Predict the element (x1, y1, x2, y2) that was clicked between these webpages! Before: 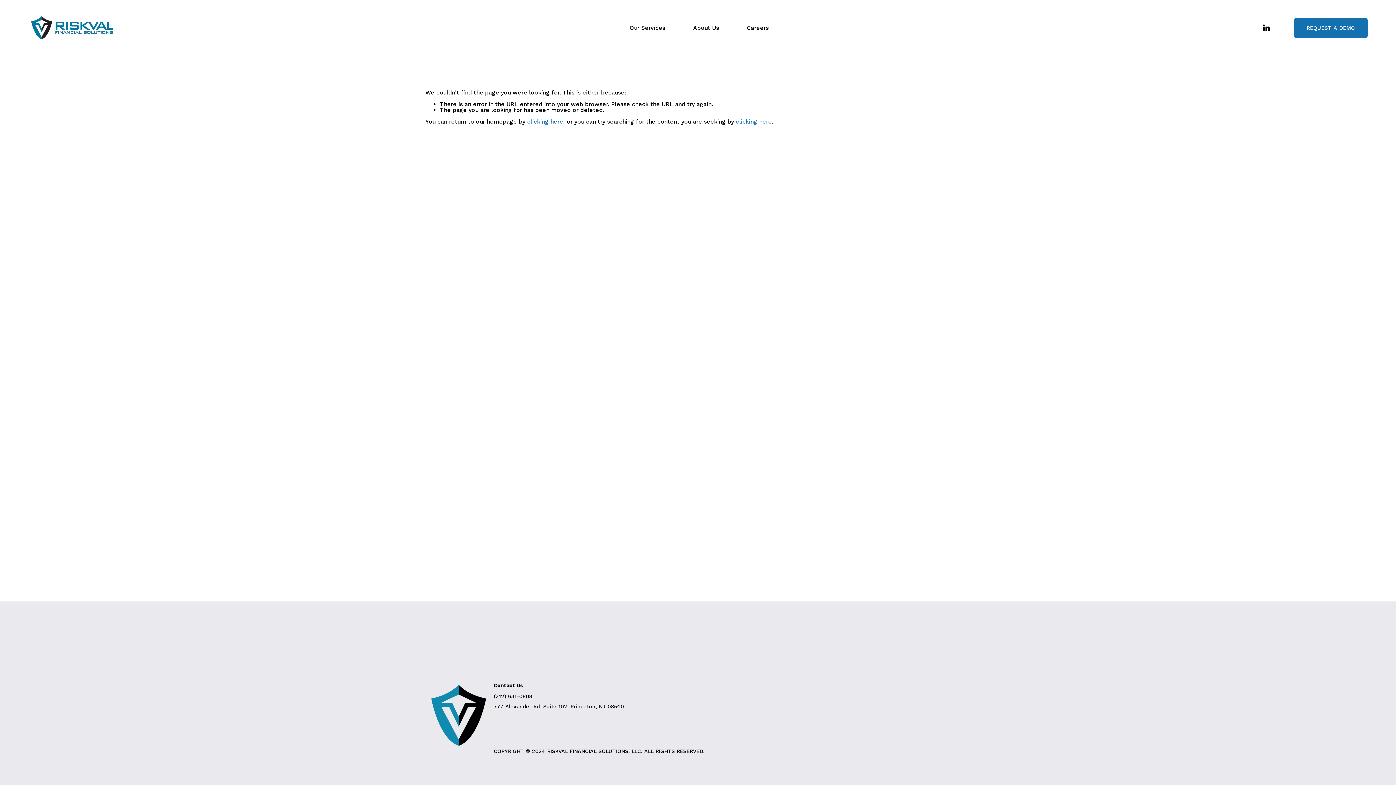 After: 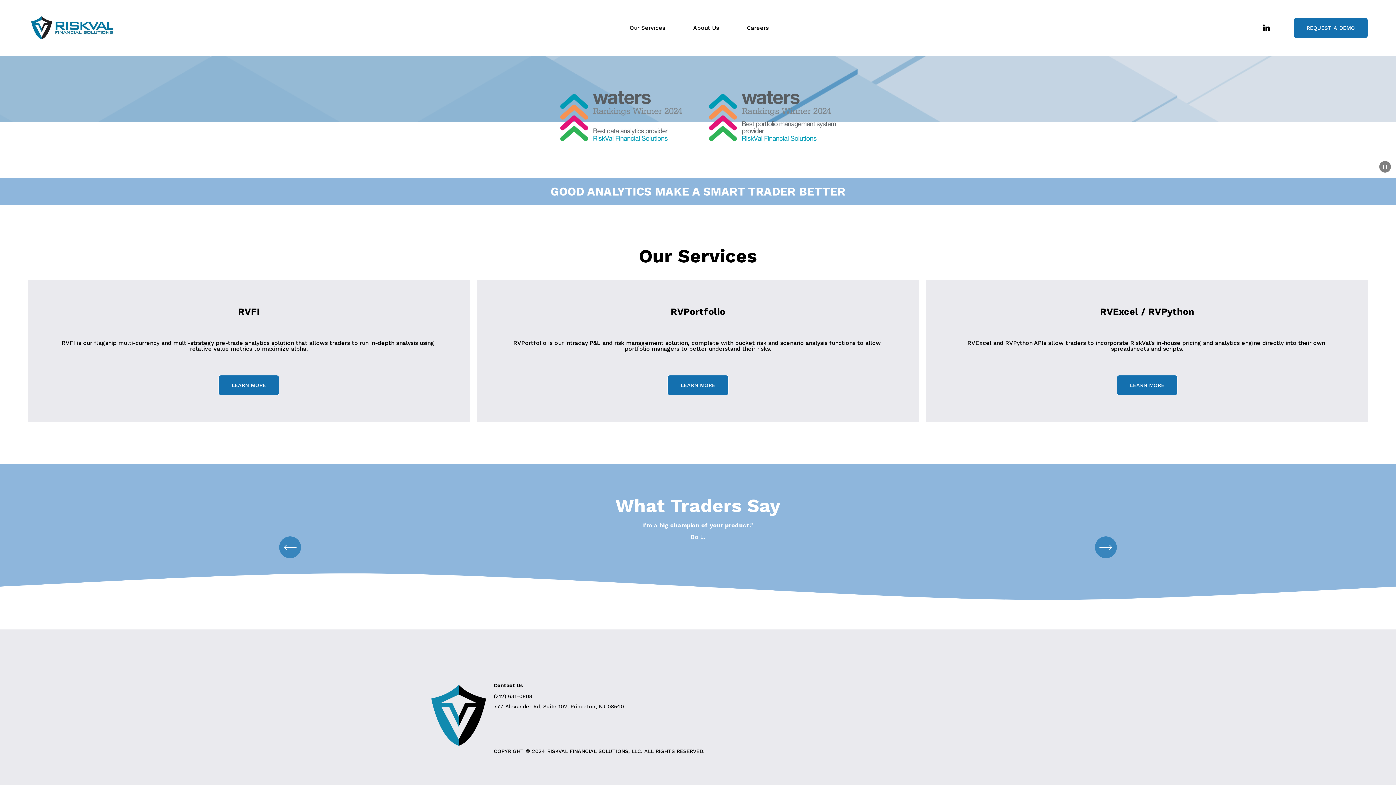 Action: bbox: (527, 118, 563, 124) label: clicking here